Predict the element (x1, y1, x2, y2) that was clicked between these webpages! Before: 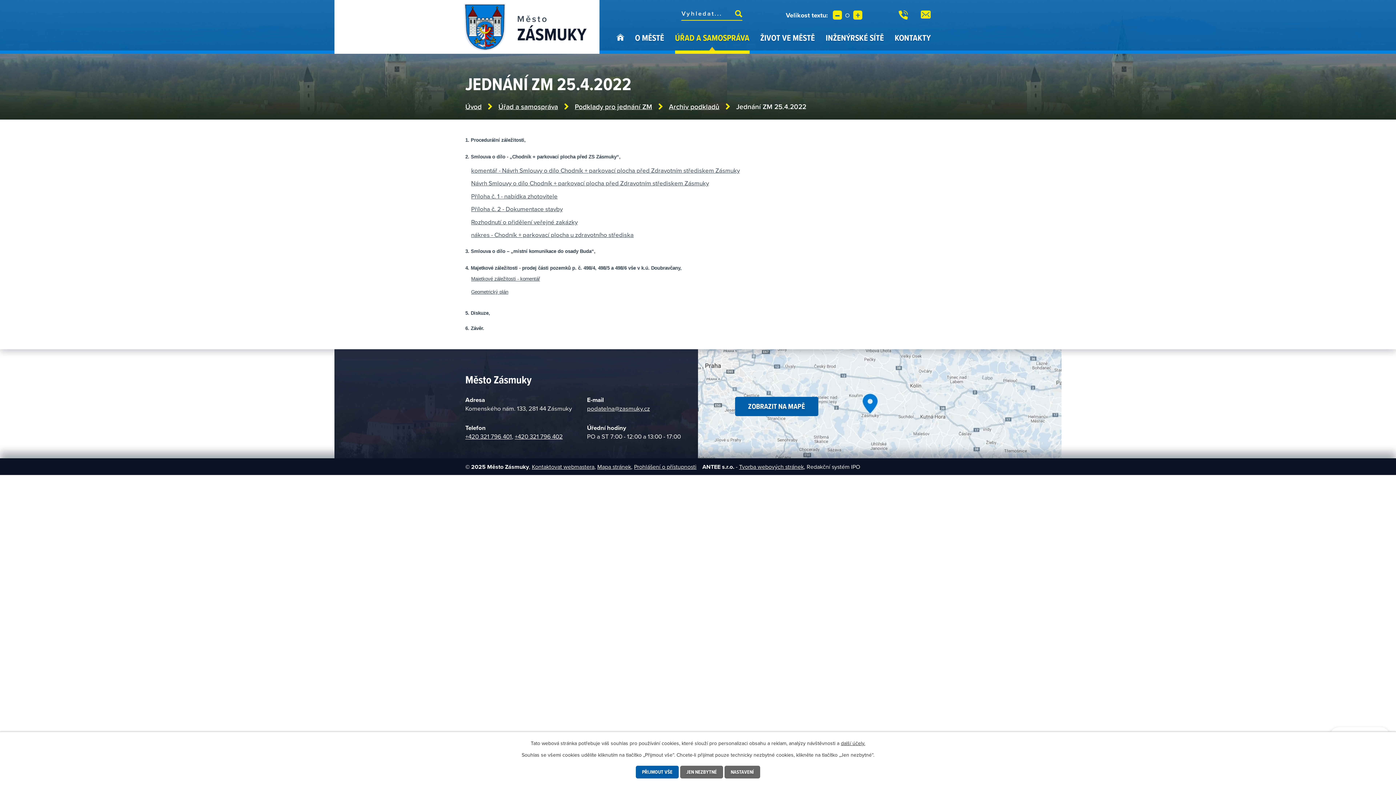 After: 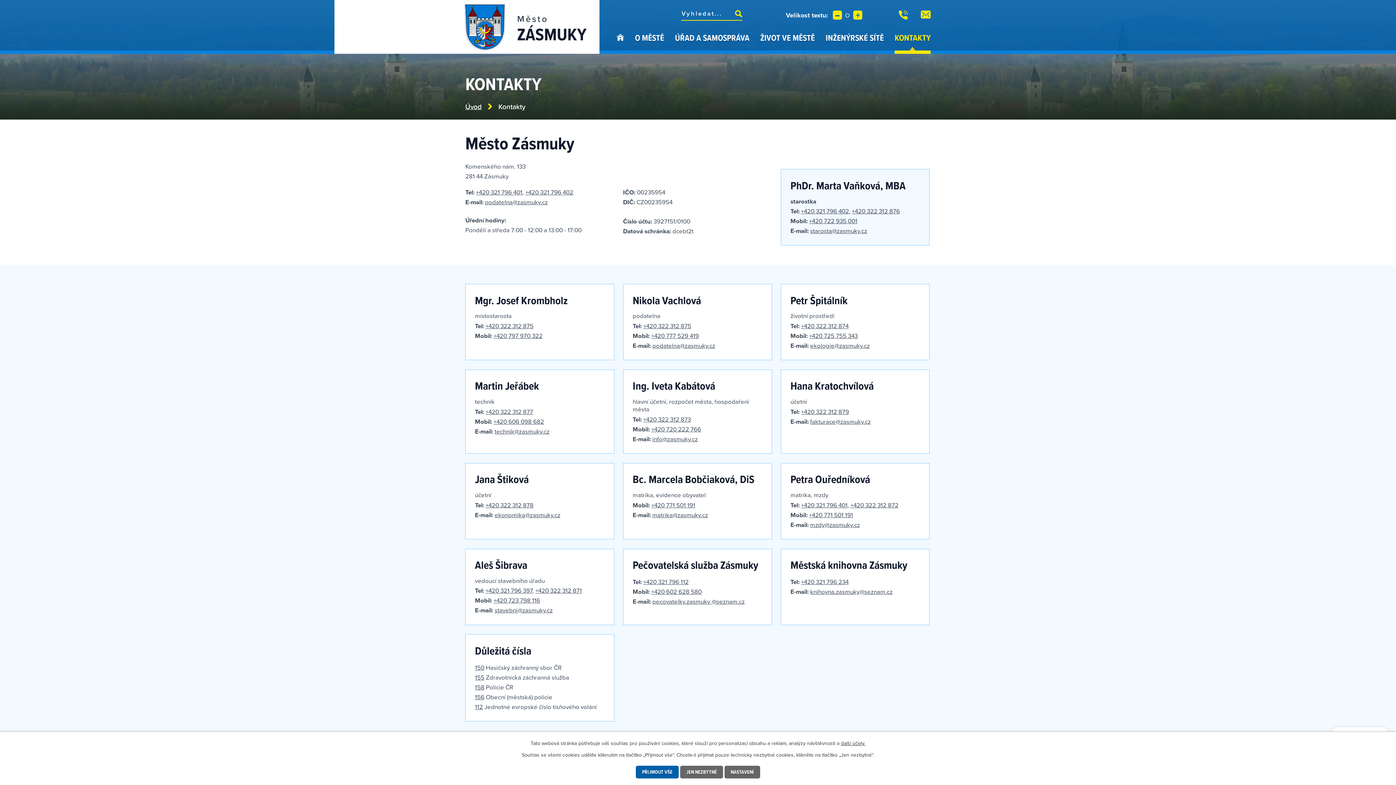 Action: bbox: (894, 31, 930, 53) label: KONTAKTY